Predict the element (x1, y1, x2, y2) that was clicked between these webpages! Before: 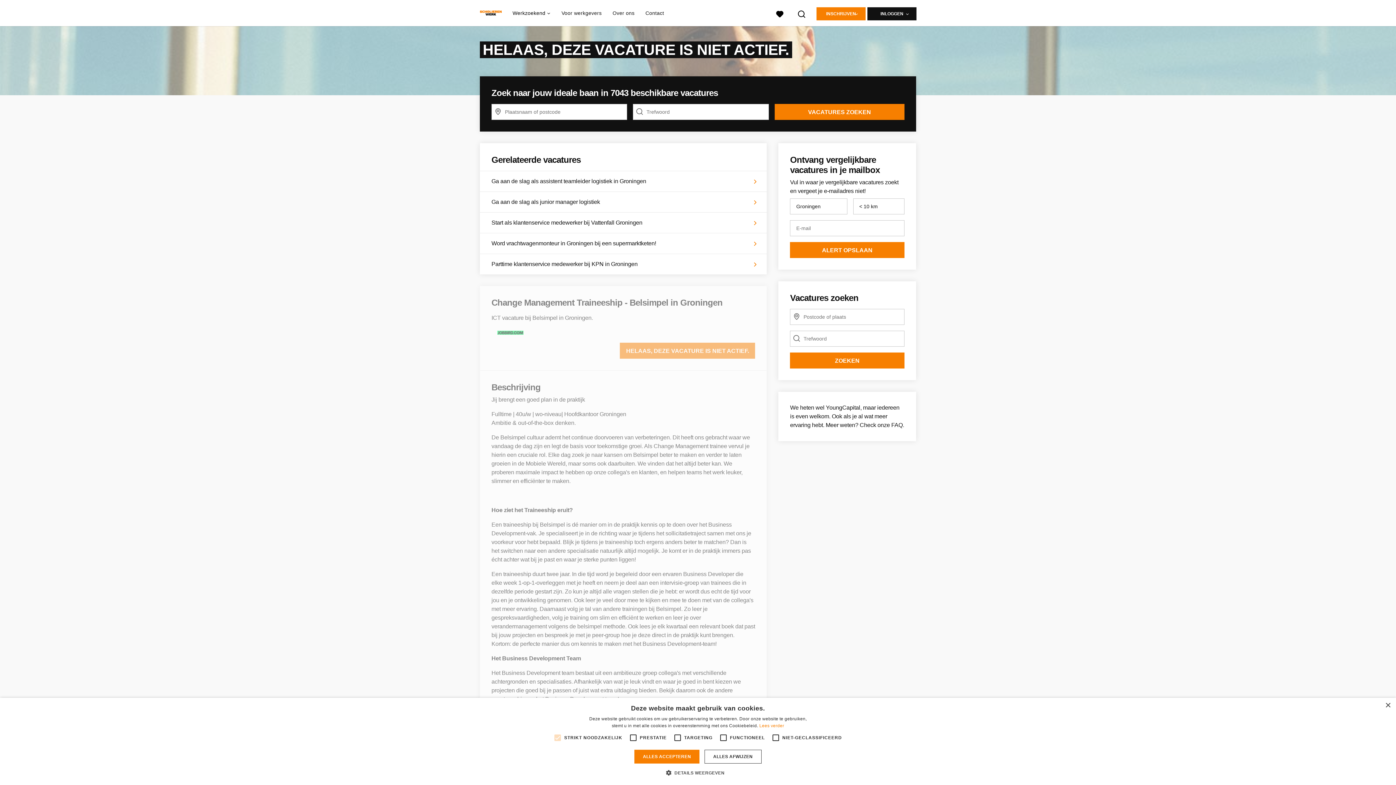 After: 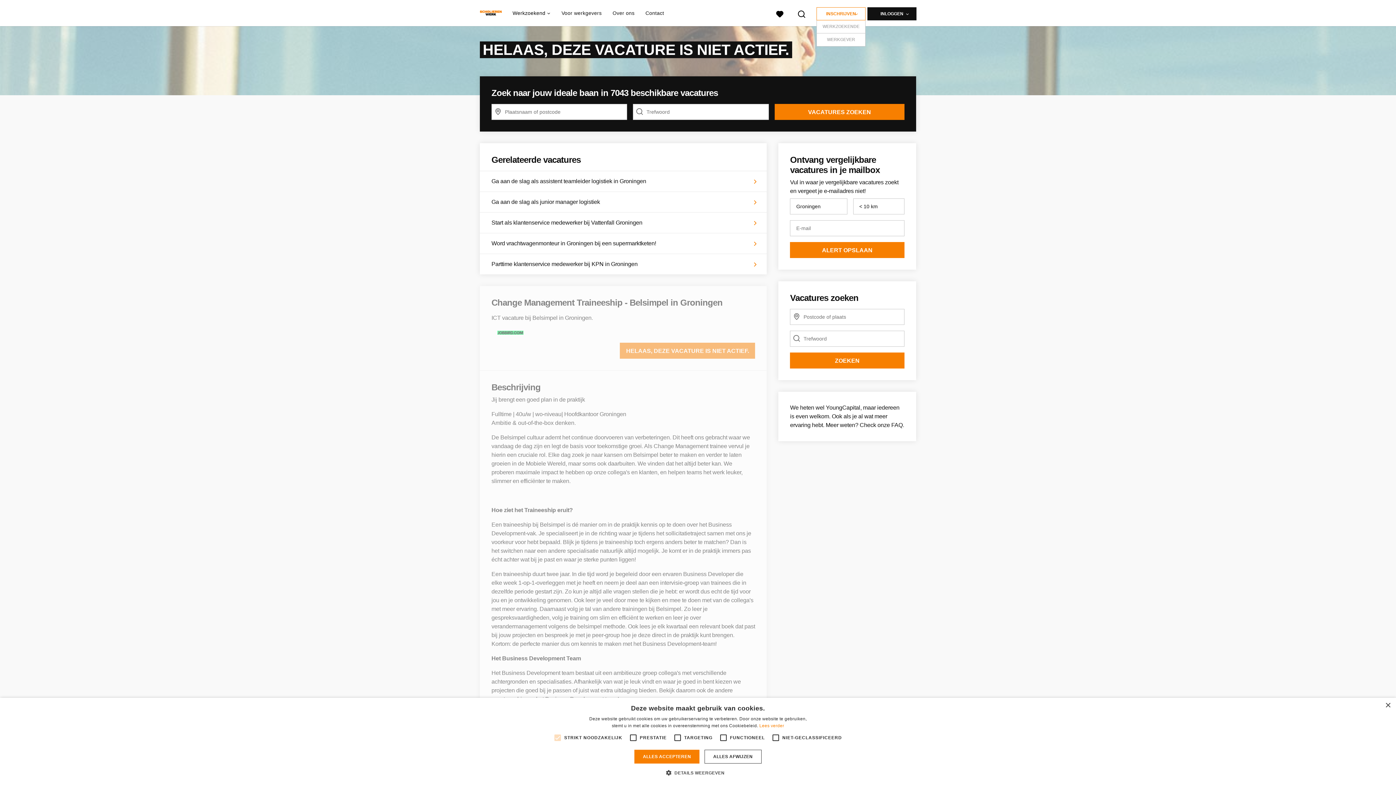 Action: bbox: (816, 7, 865, 20) label: INSCHRIJVEN